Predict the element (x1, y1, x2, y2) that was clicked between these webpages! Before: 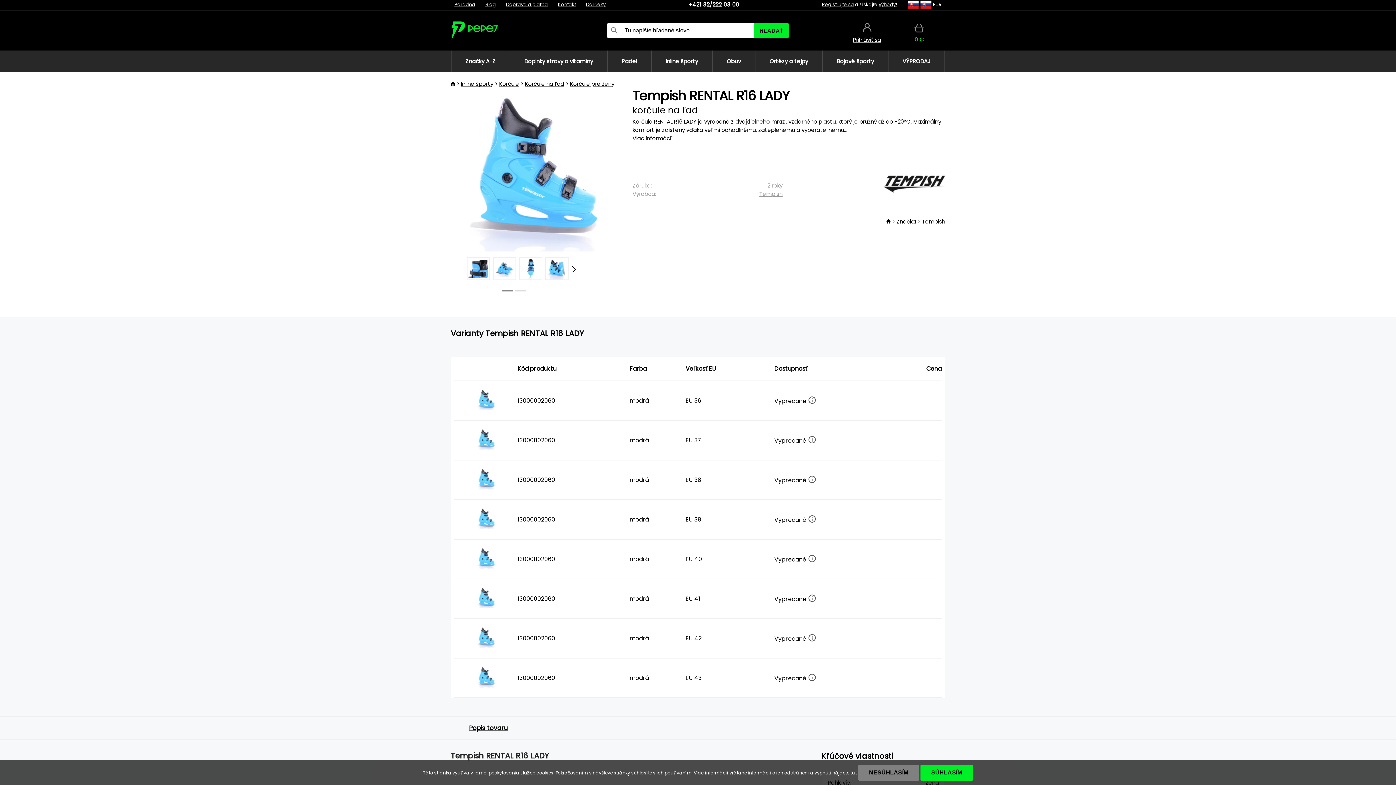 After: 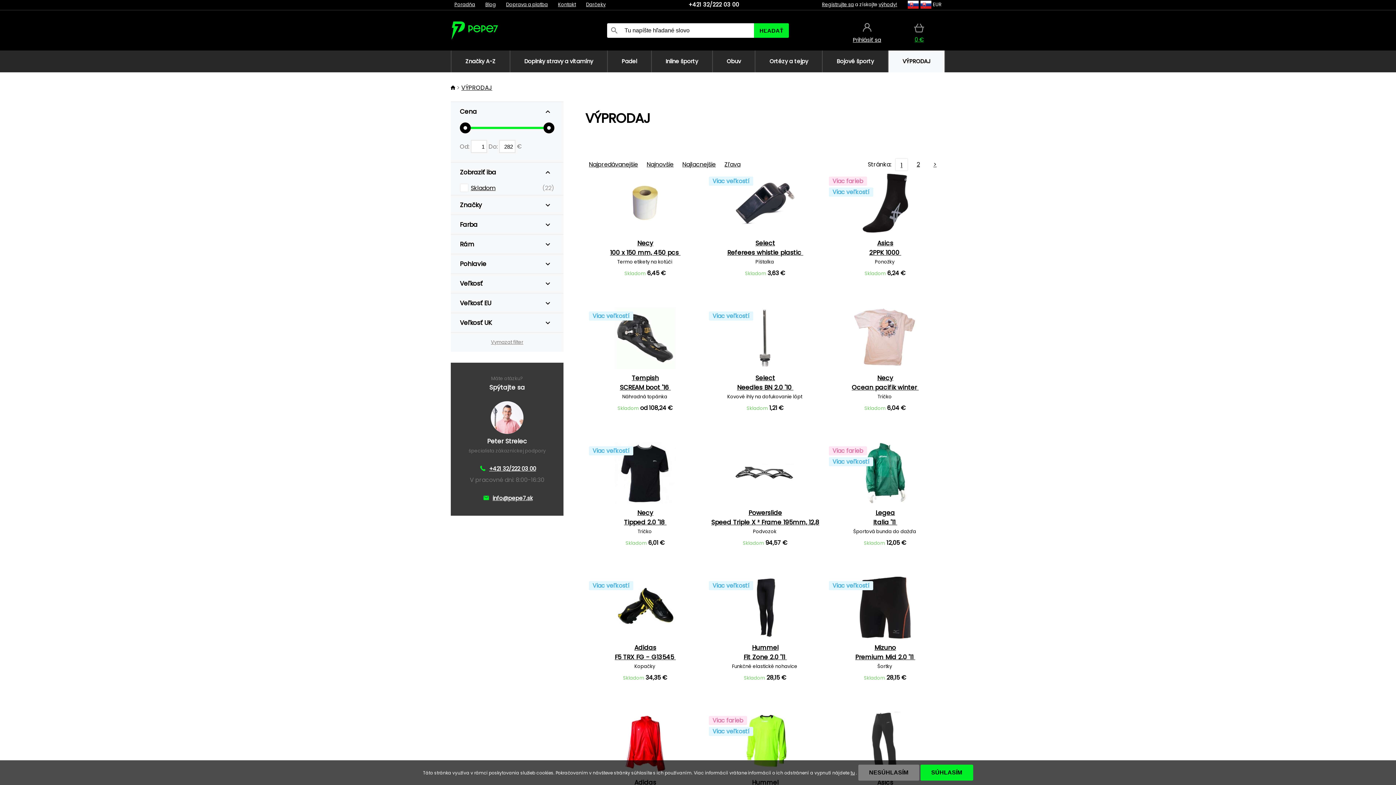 Action: label: VÝPRODAJ bbox: (888, 50, 944, 72)